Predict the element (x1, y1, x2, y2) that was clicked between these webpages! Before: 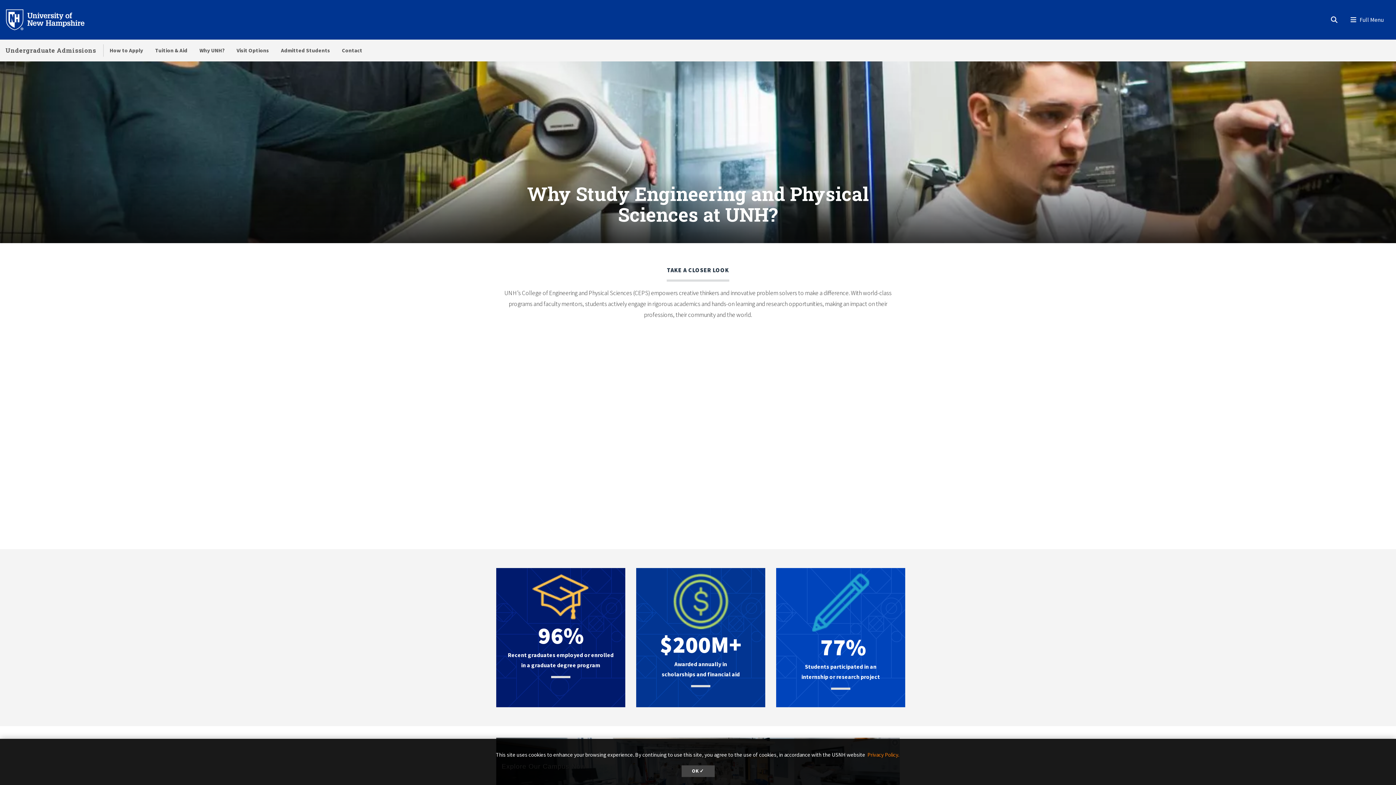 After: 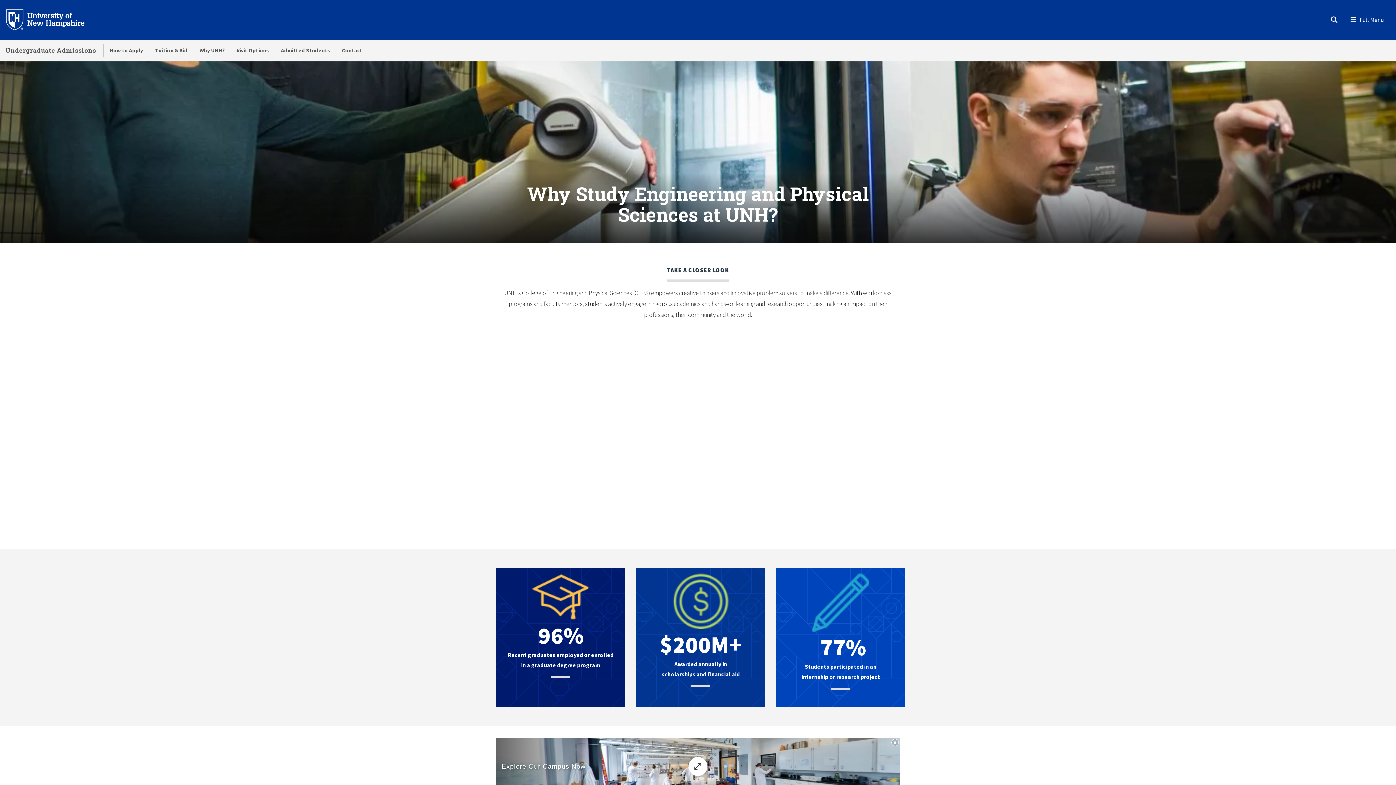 Action: bbox: (681, 765, 714, 777) label: dismiss cookie message